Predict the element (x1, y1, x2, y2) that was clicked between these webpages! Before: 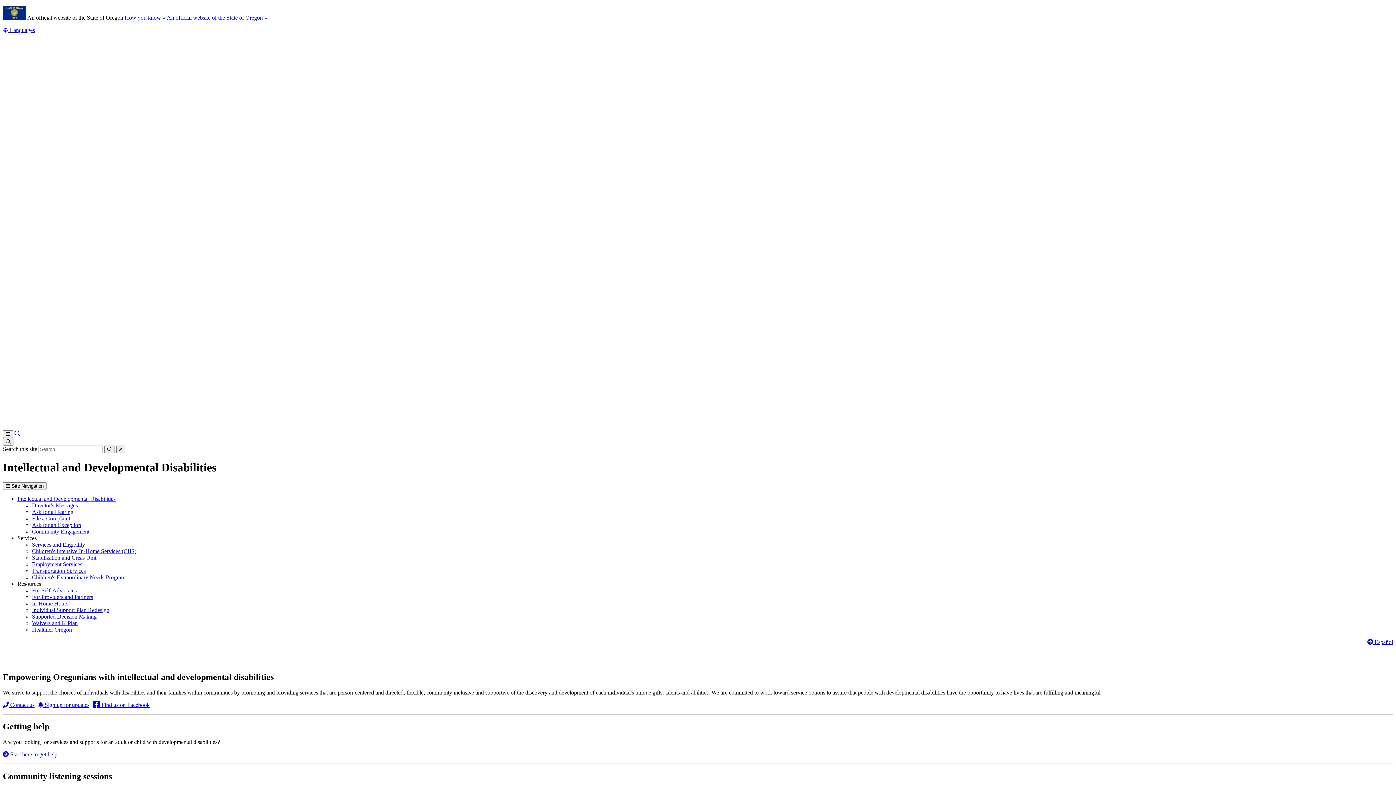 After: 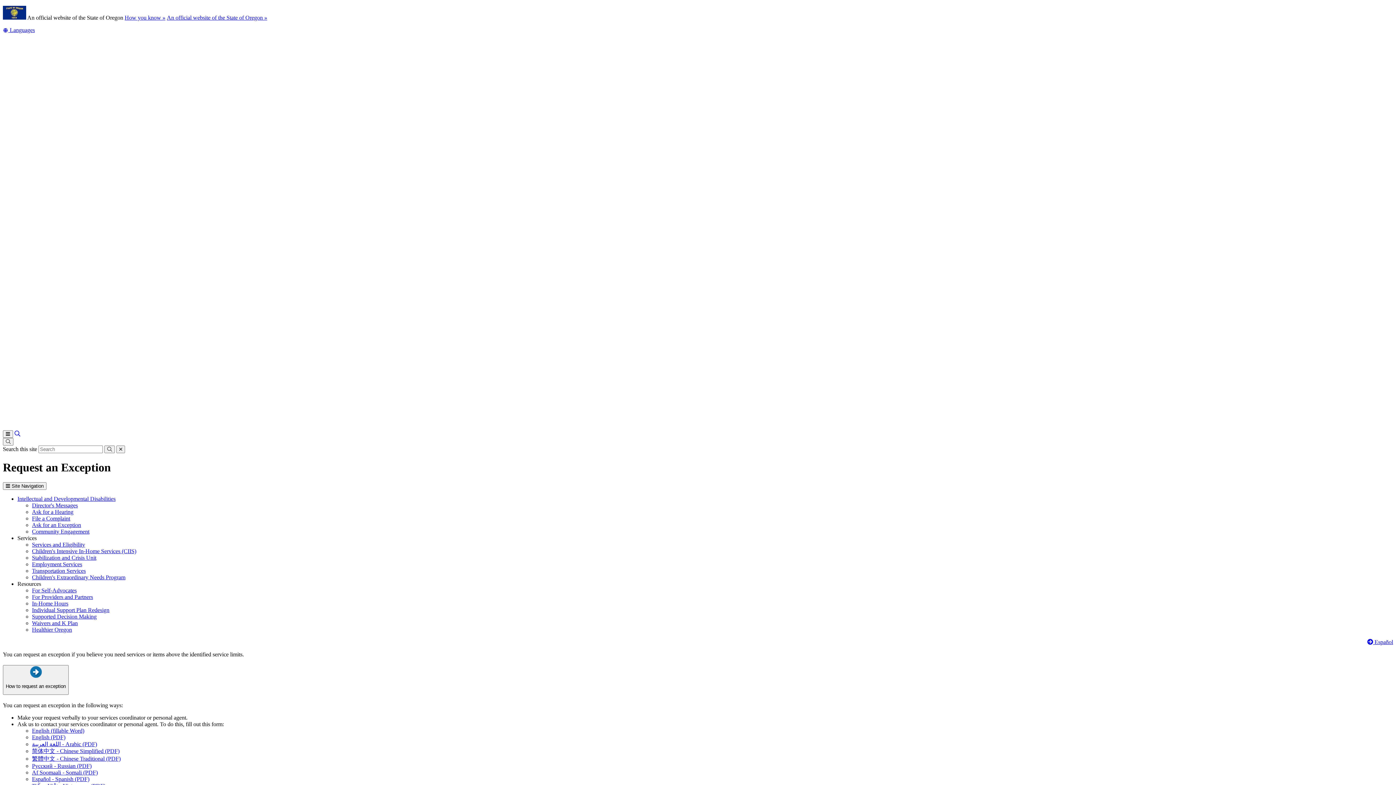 Action: label: Ask for an Exception bbox: (32, 522, 81, 528)